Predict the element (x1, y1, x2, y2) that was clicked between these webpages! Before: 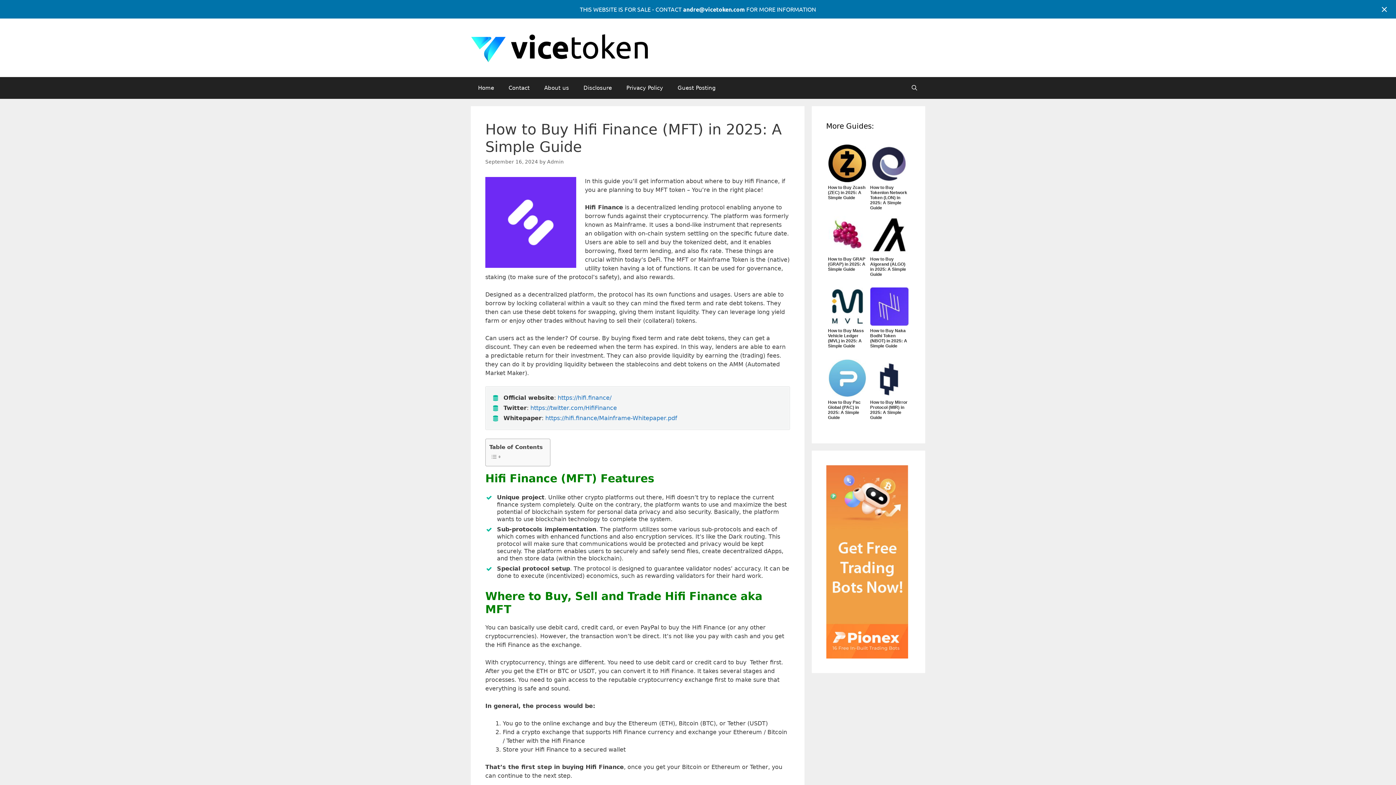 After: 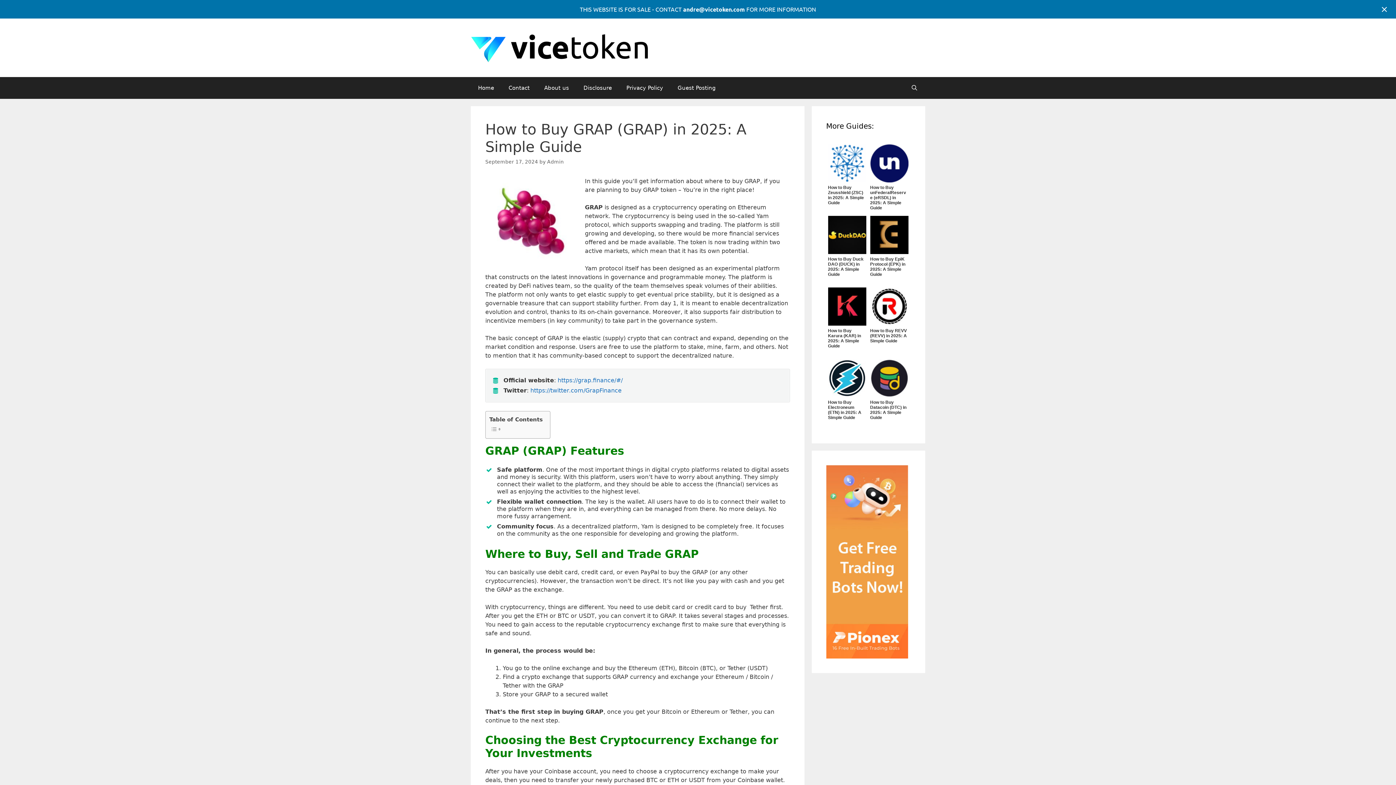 Action: bbox: (828, 248, 866, 255)